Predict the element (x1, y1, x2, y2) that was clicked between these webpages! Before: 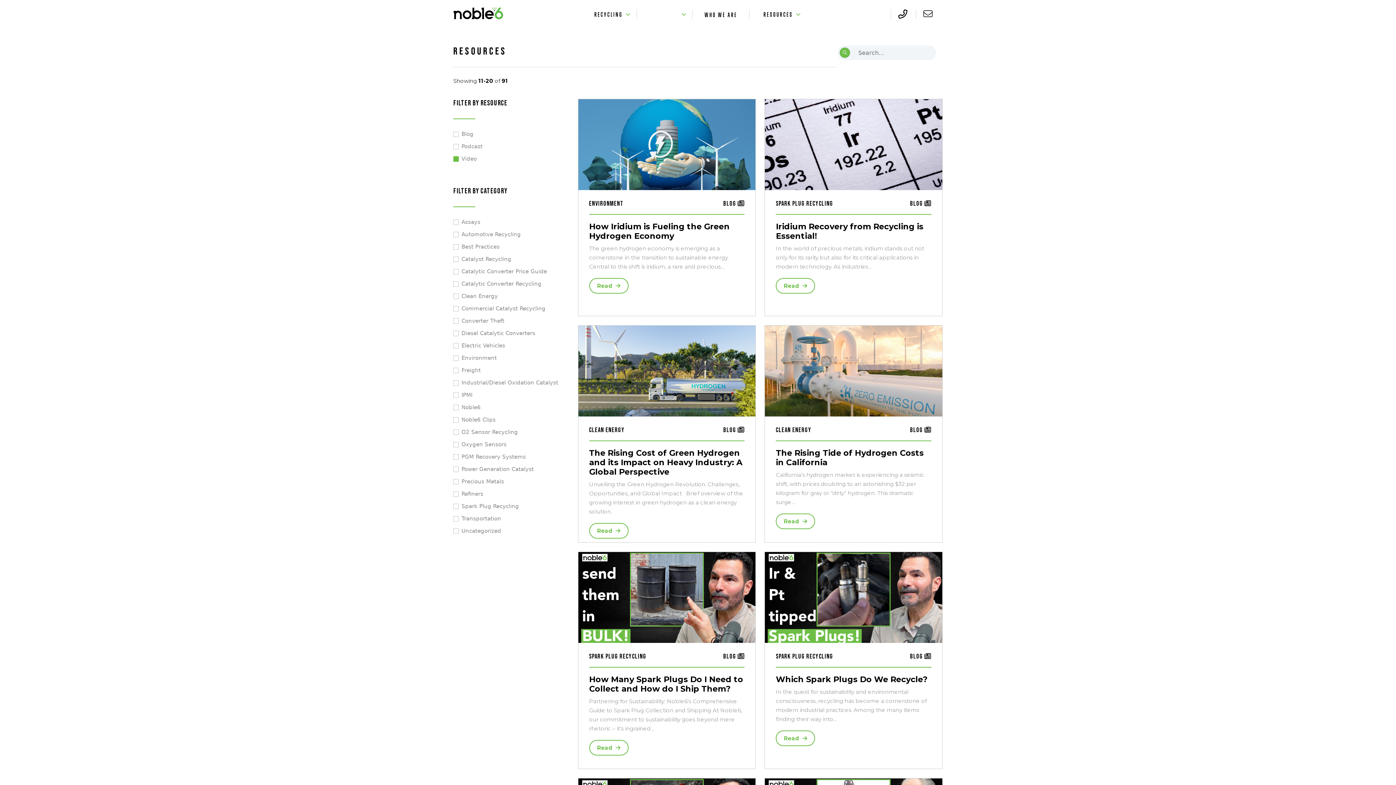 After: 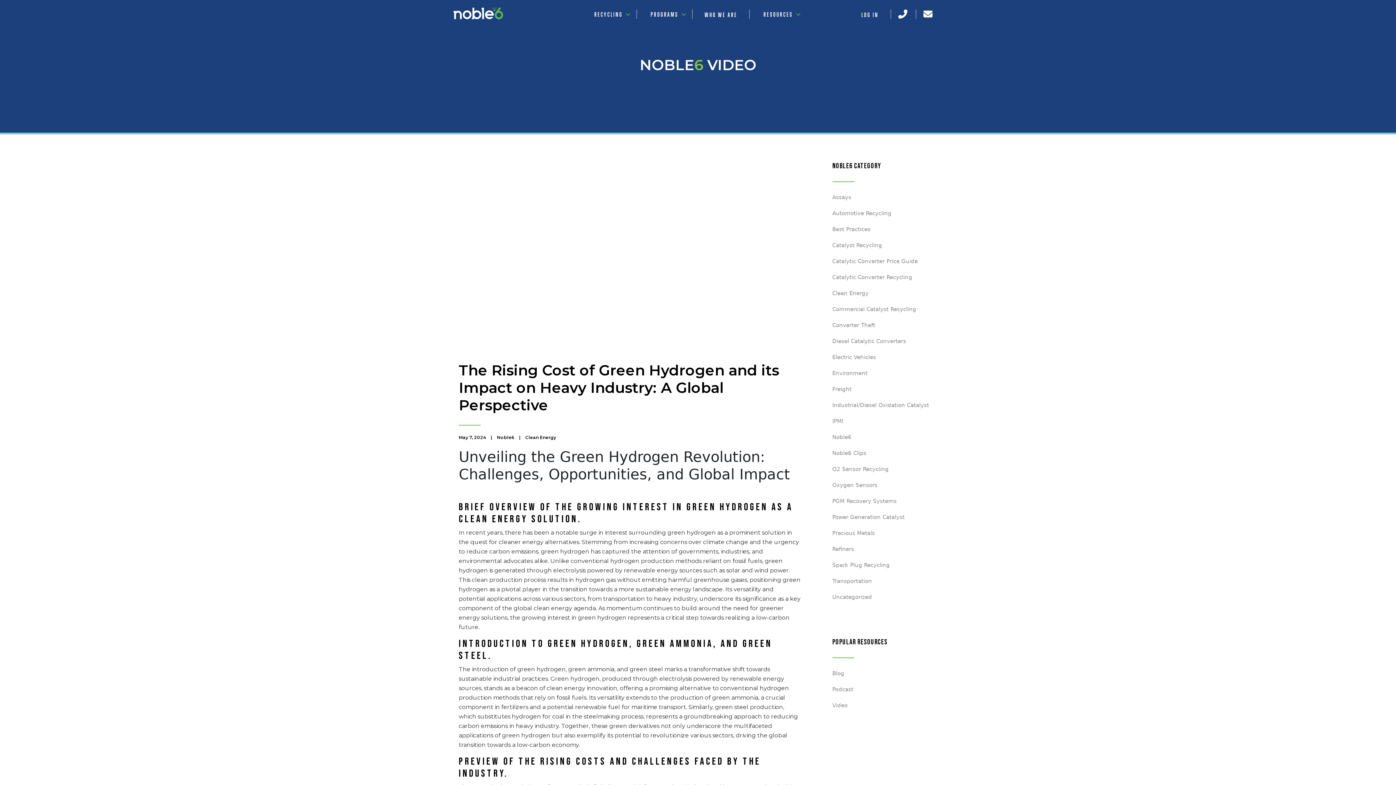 Action: bbox: (589, 523, 628, 538) label: Read 